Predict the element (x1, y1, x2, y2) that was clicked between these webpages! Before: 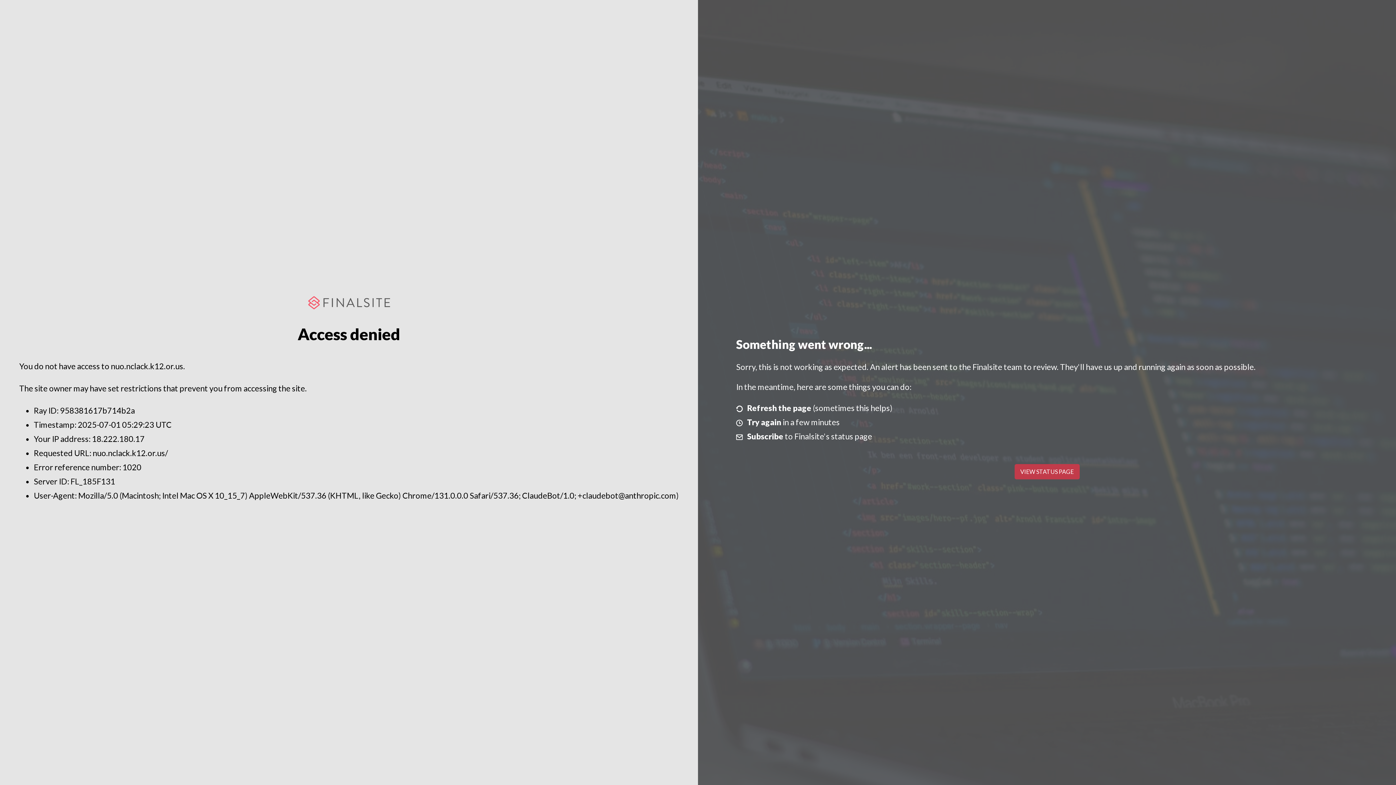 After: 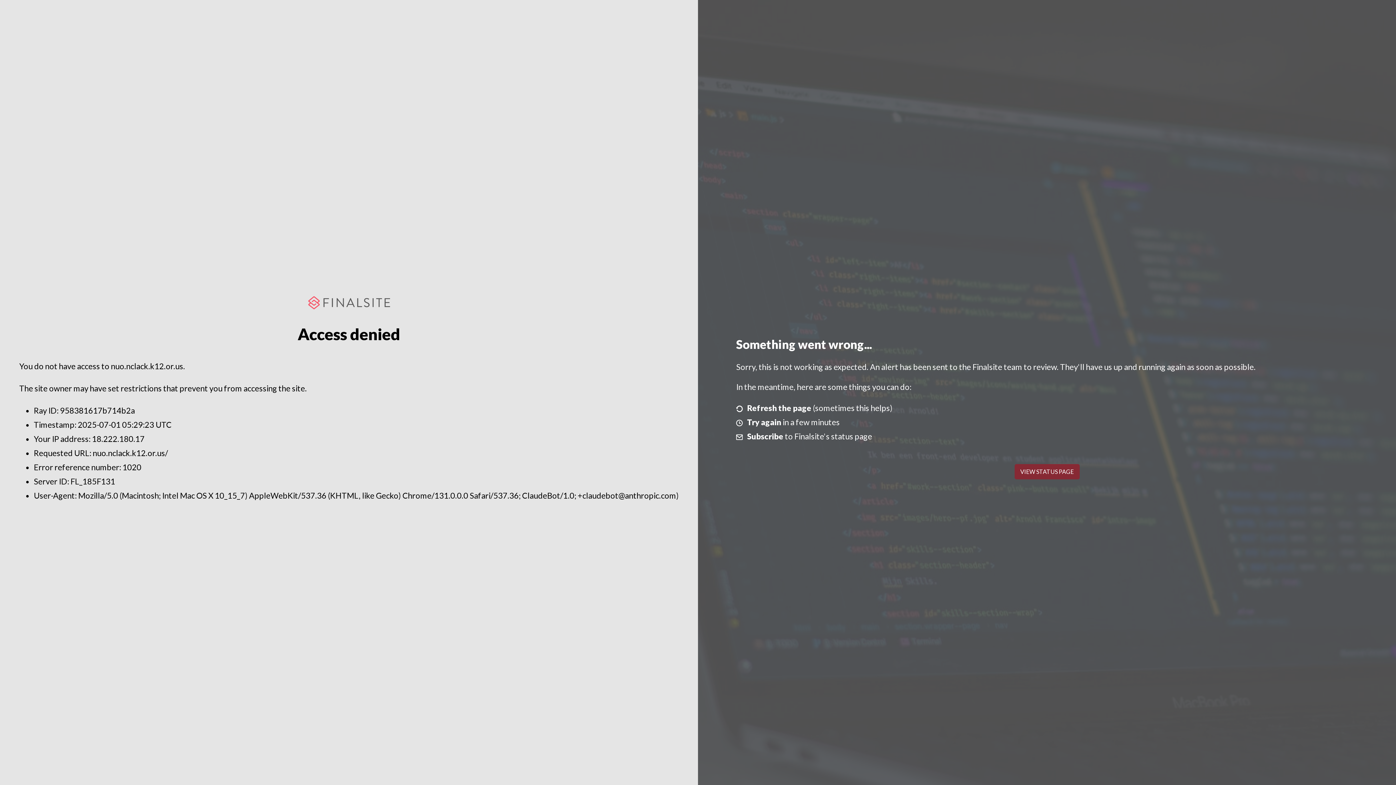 Action: label: VIEW STATUS PAGE bbox: (1014, 464, 1079, 479)